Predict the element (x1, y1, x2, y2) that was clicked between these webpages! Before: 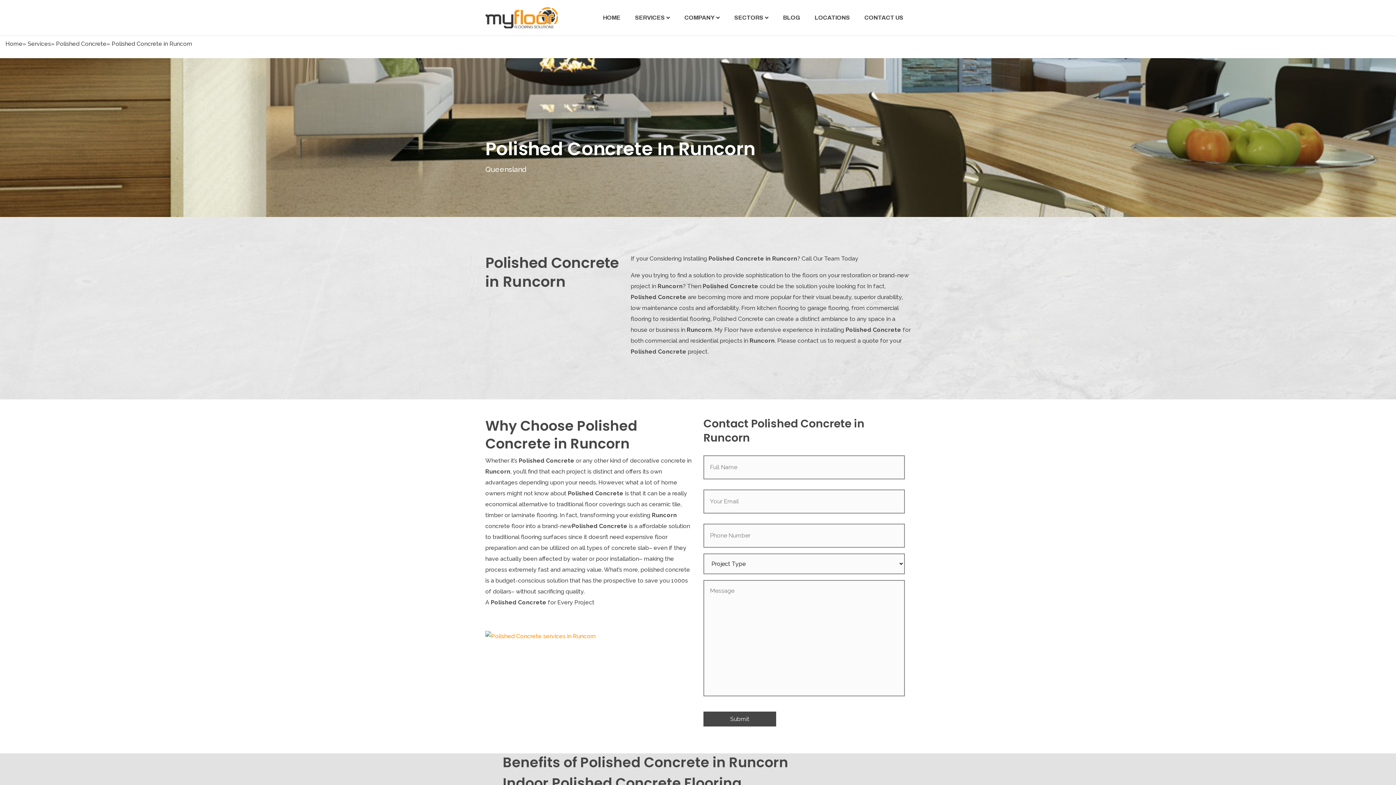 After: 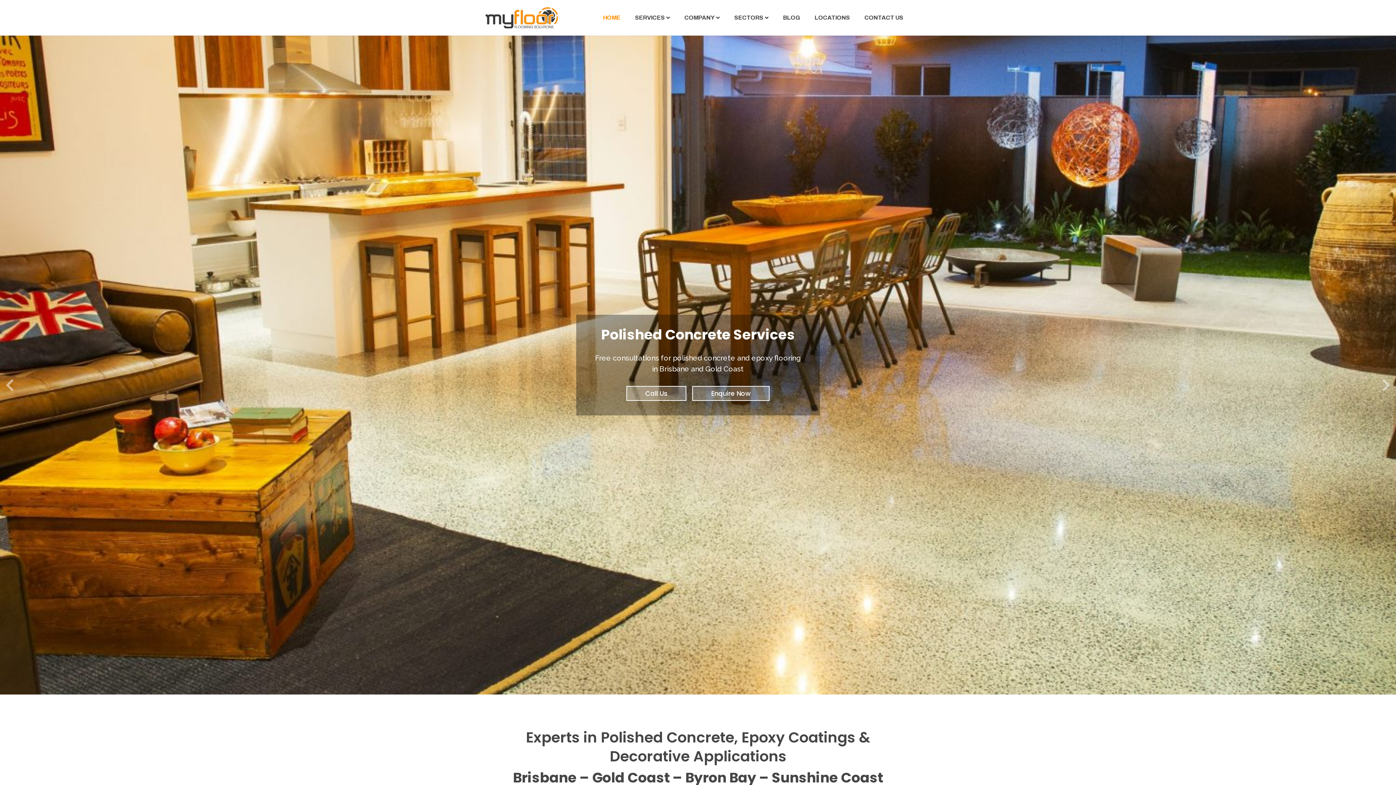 Action: bbox: (485, 5, 558, 30)